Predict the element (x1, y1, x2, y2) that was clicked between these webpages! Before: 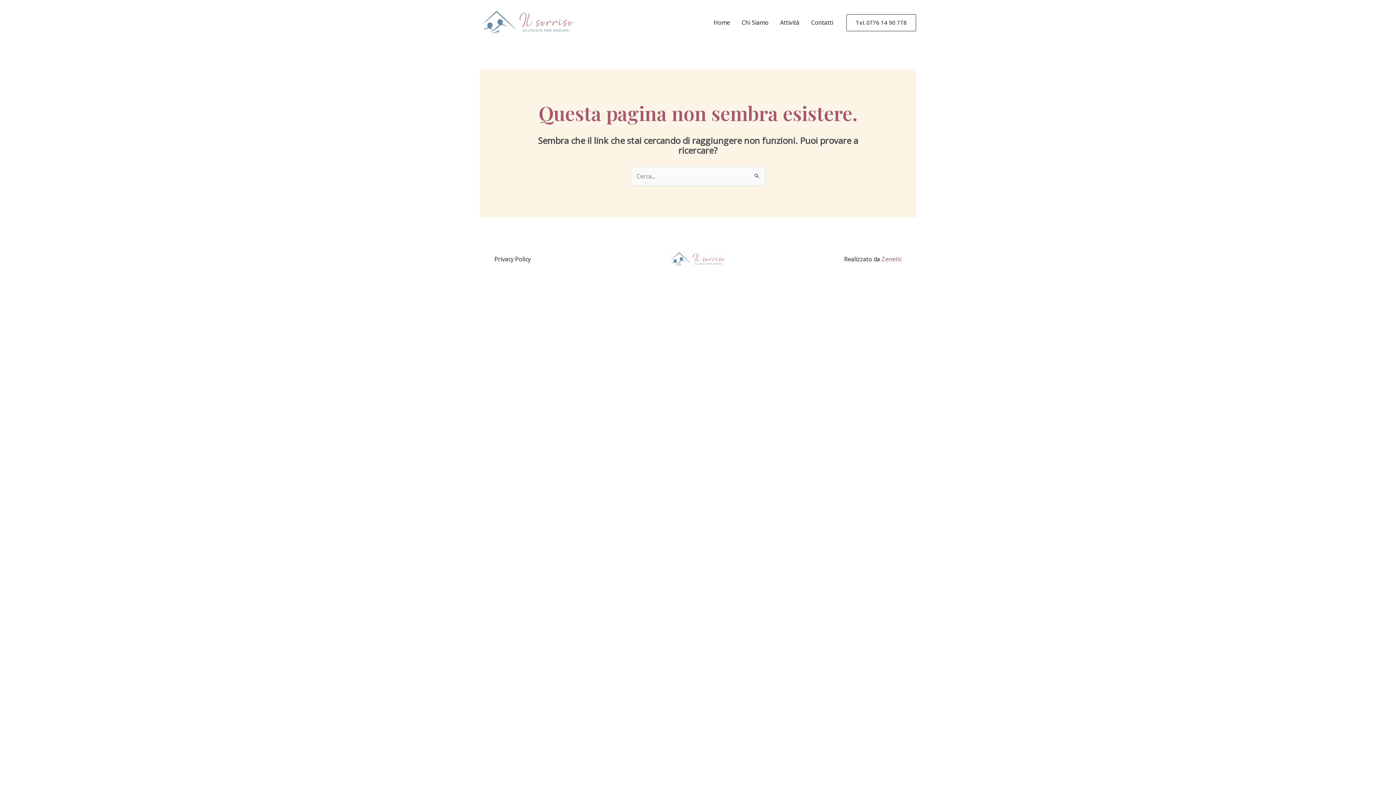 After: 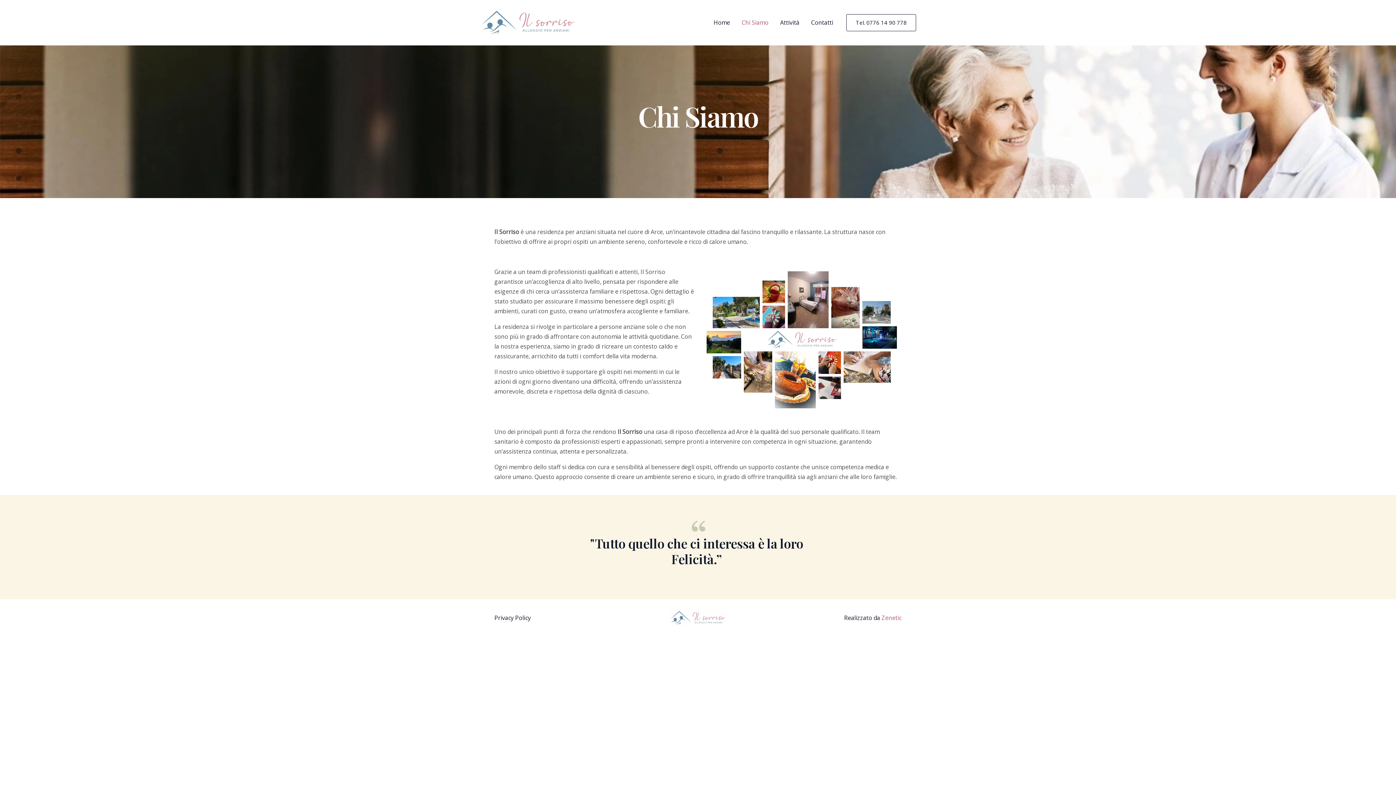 Action: bbox: (736, 4, 774, 40) label: Chi Siamo